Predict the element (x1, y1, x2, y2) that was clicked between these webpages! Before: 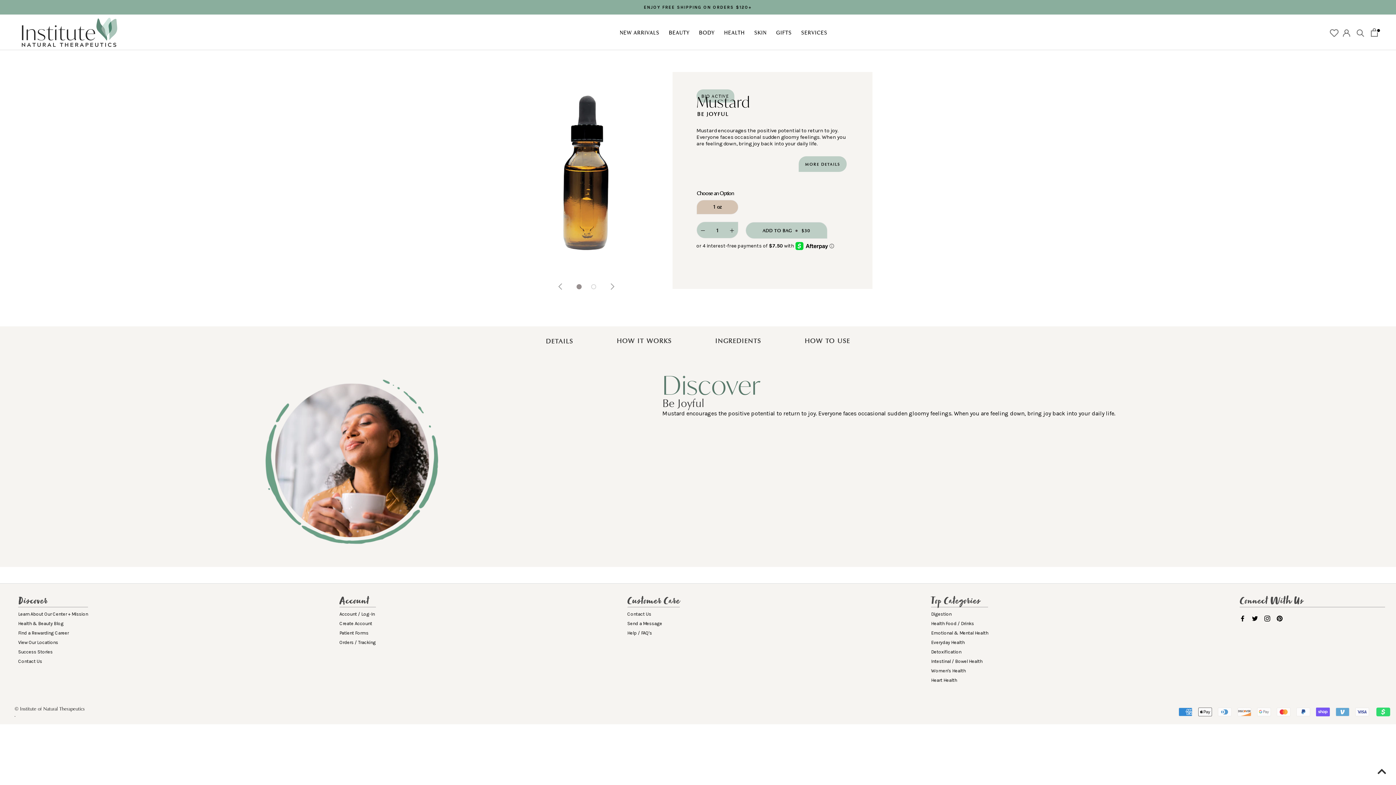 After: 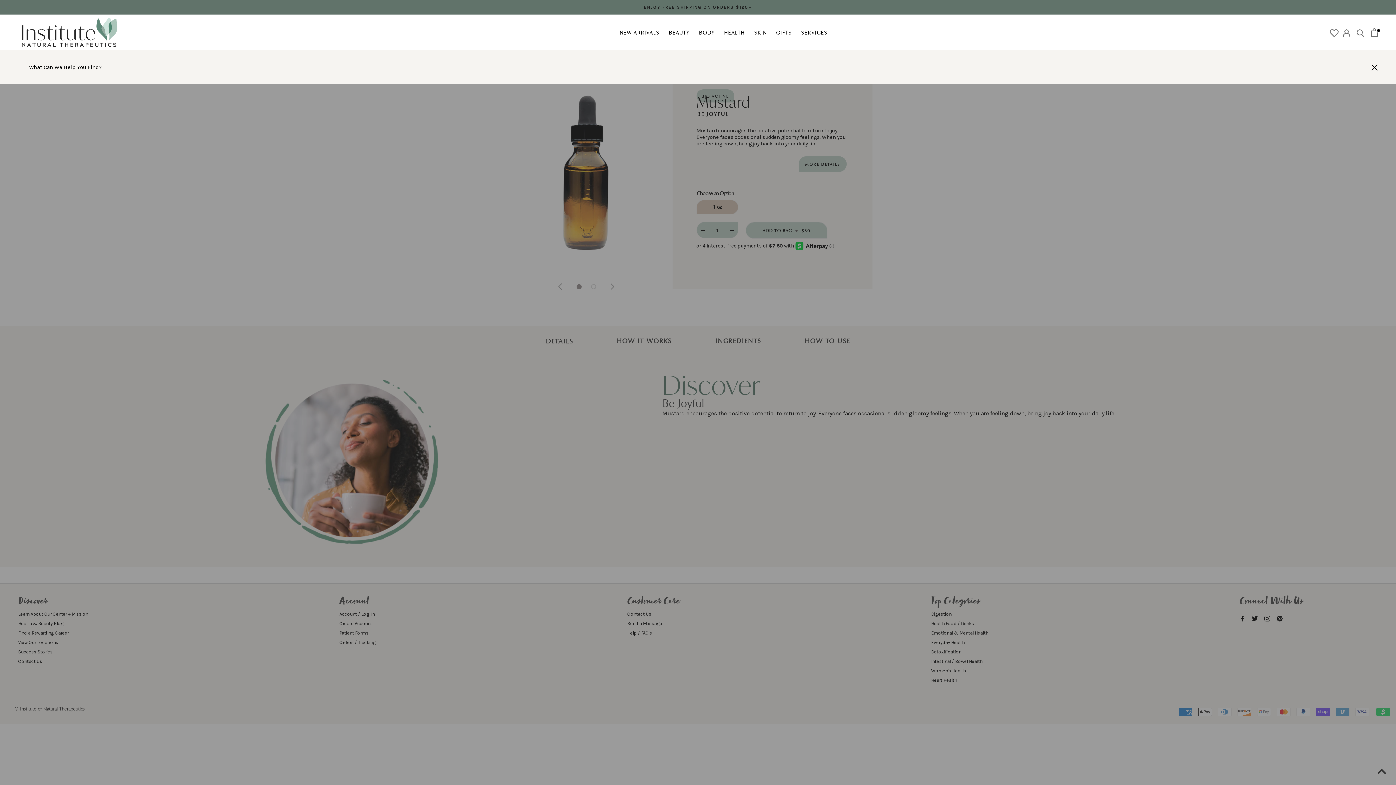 Action: bbox: (1357, 28, 1364, 36) label: Search